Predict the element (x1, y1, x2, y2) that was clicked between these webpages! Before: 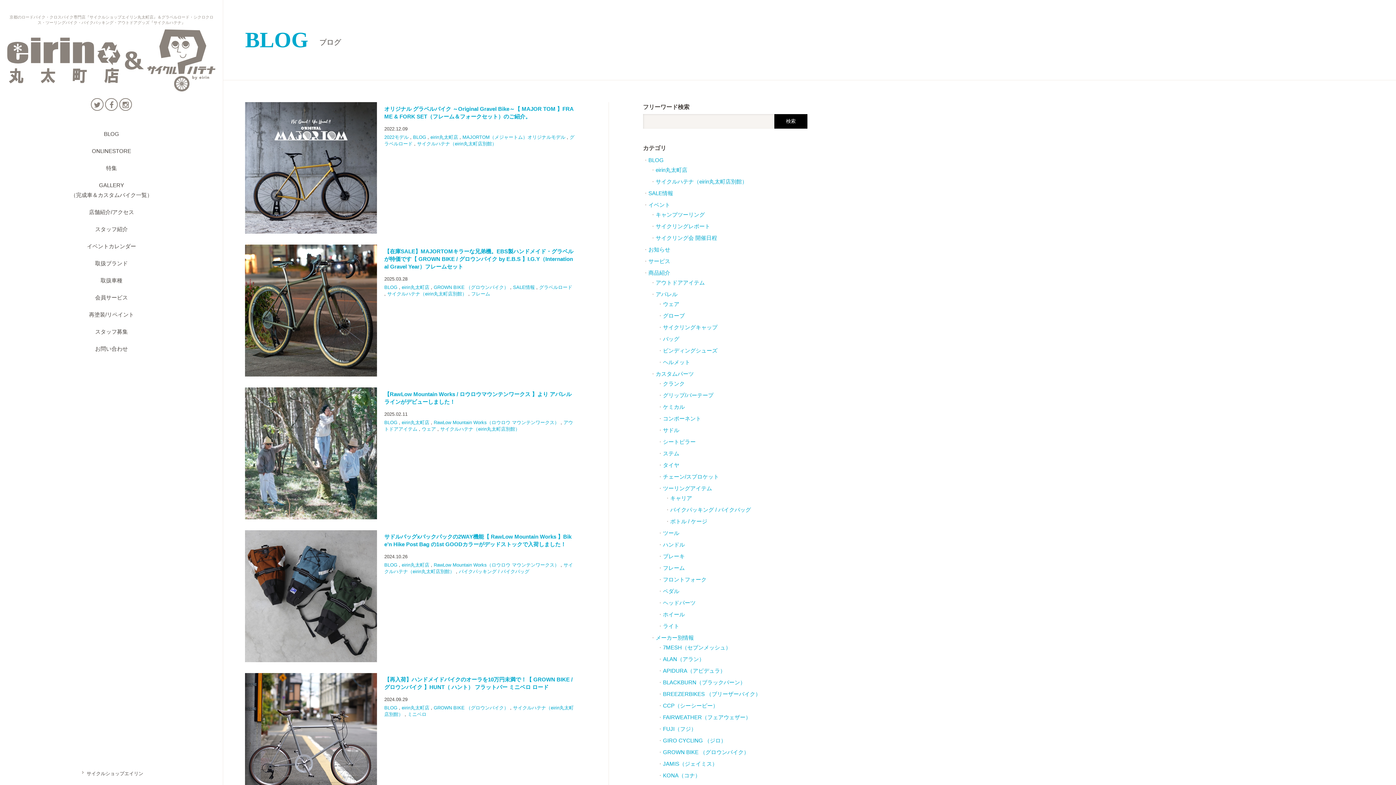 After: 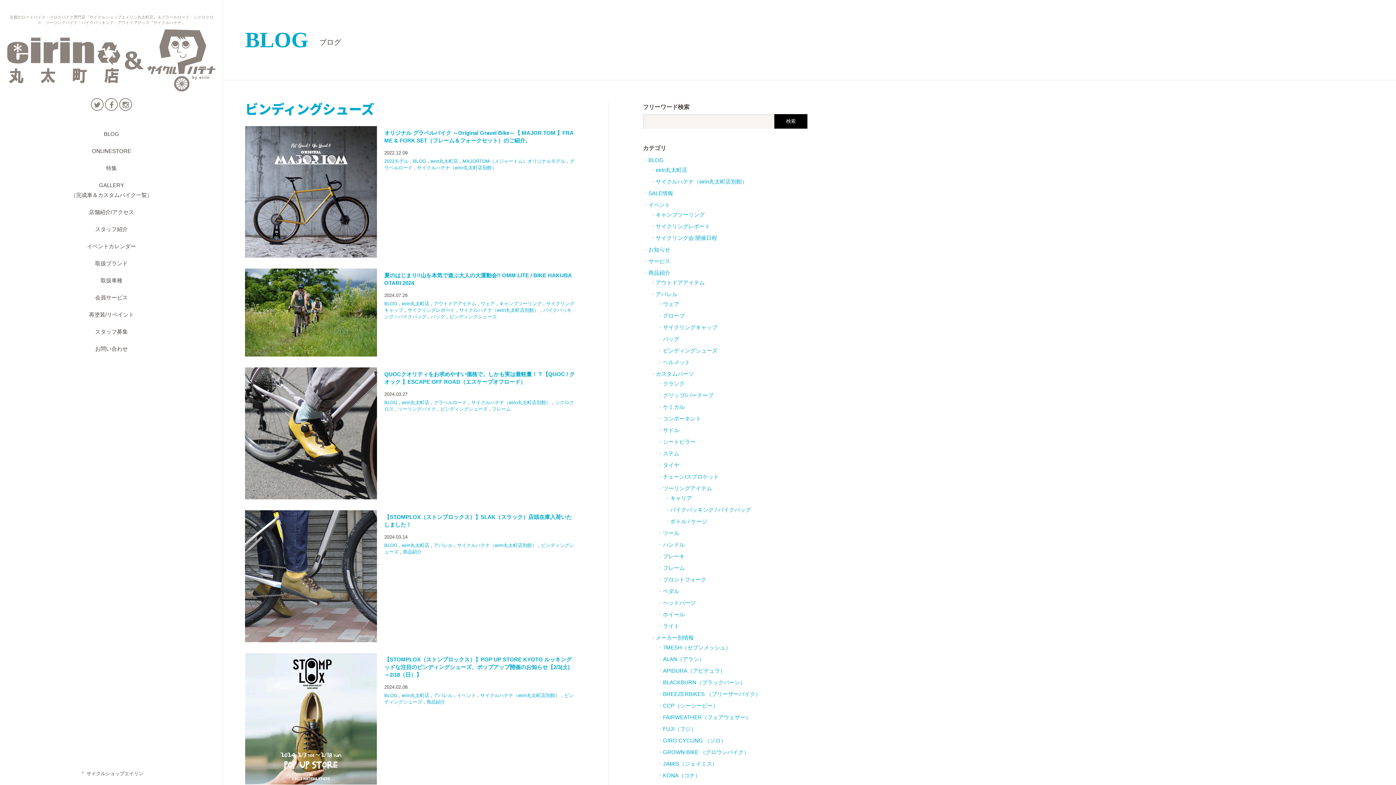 Action: bbox: (657, 347, 717, 353) label: ビンディングシューズ